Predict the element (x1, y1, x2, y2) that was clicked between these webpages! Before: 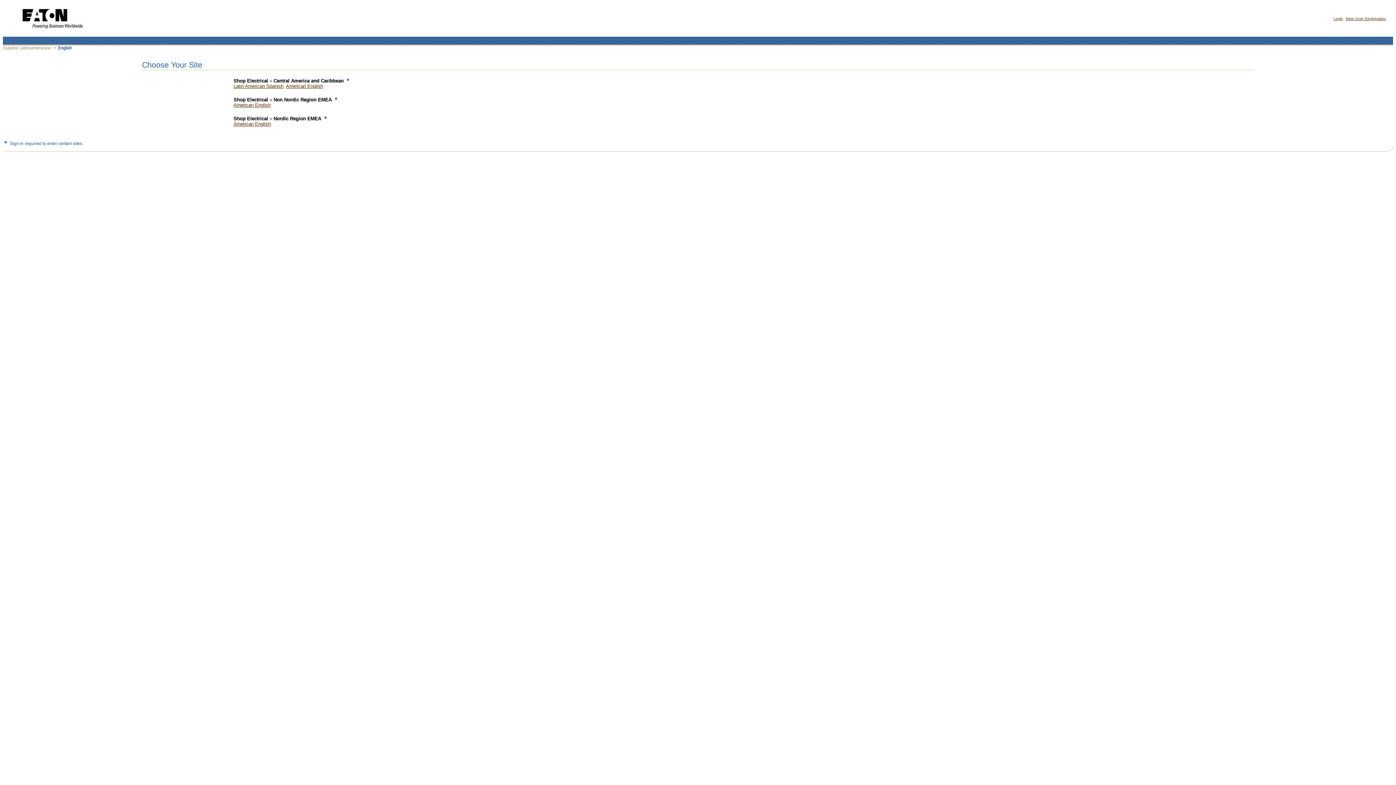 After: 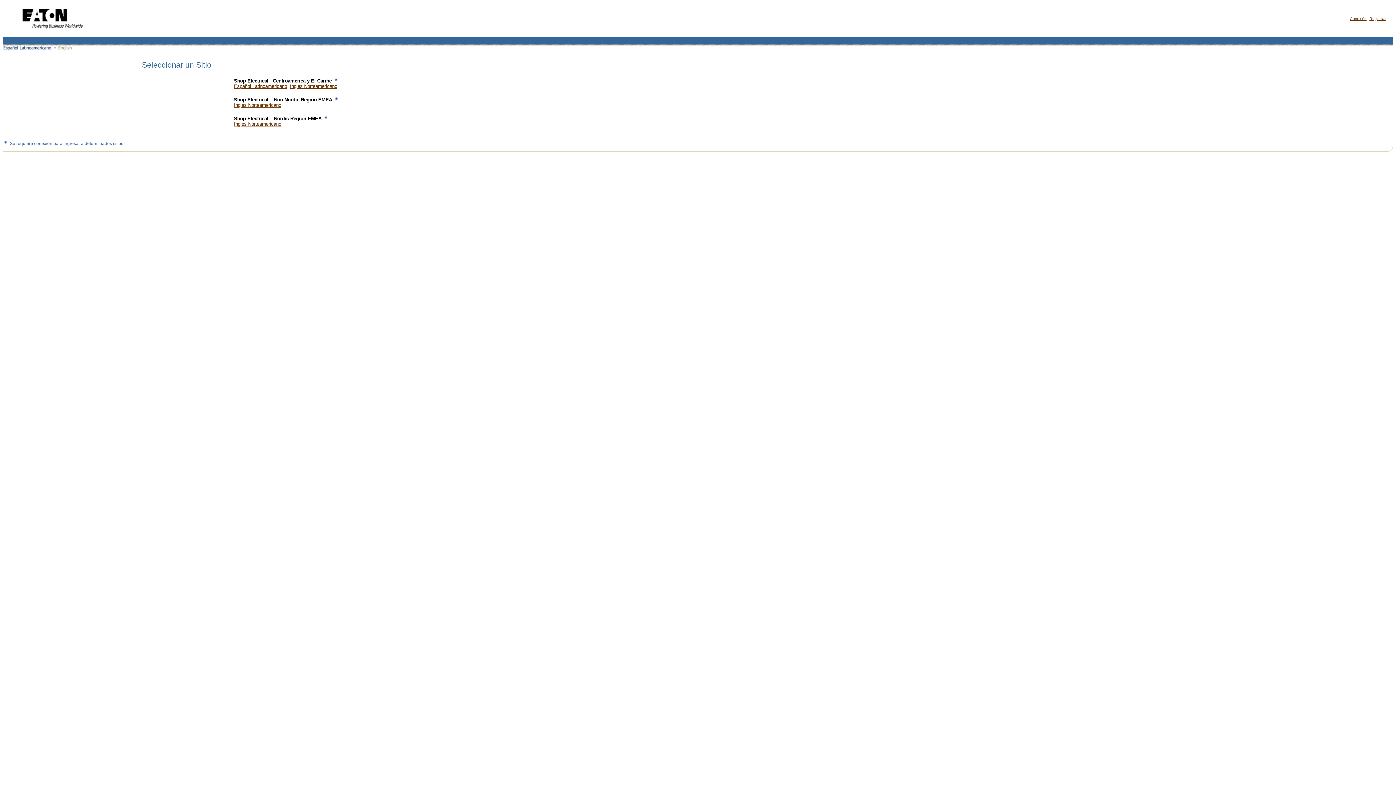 Action: bbox: (2, 47, 52, 53)